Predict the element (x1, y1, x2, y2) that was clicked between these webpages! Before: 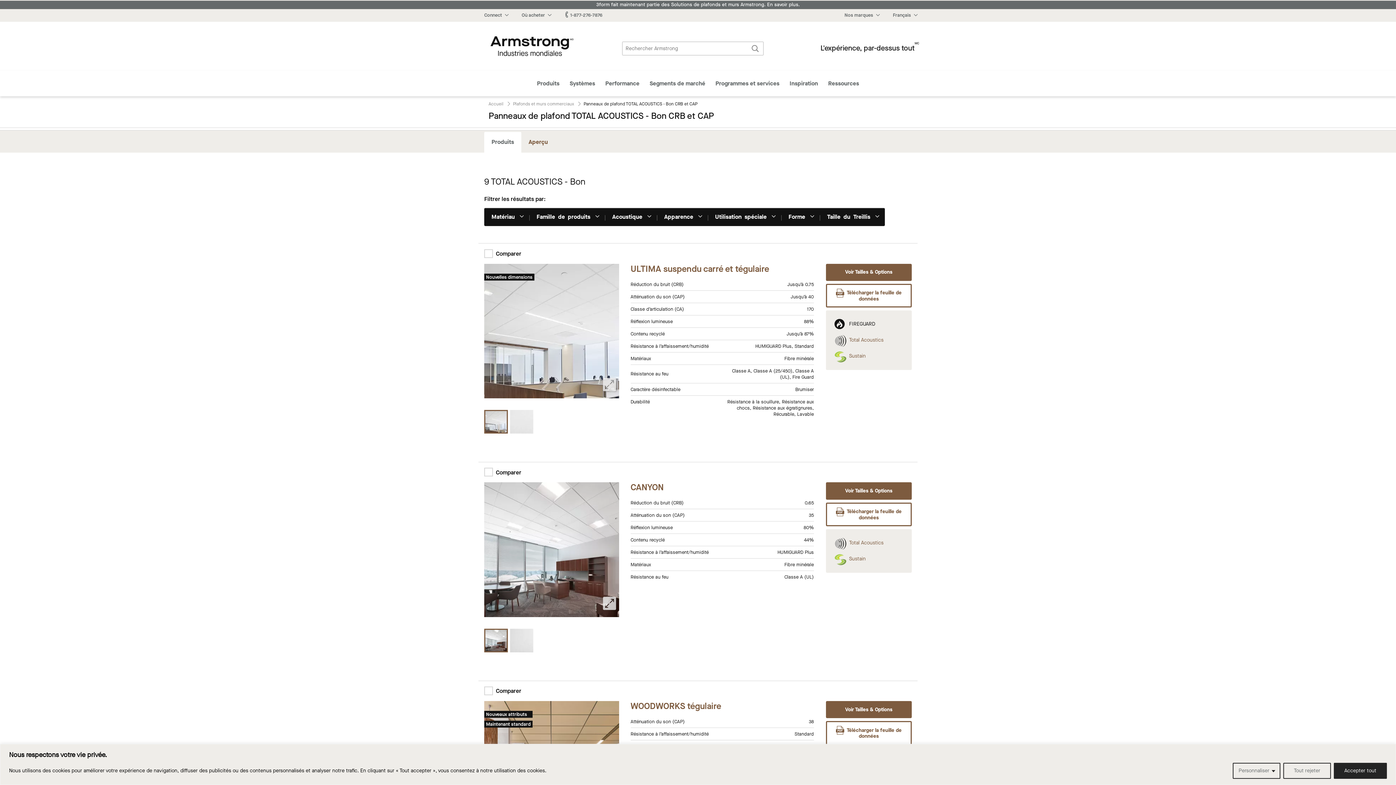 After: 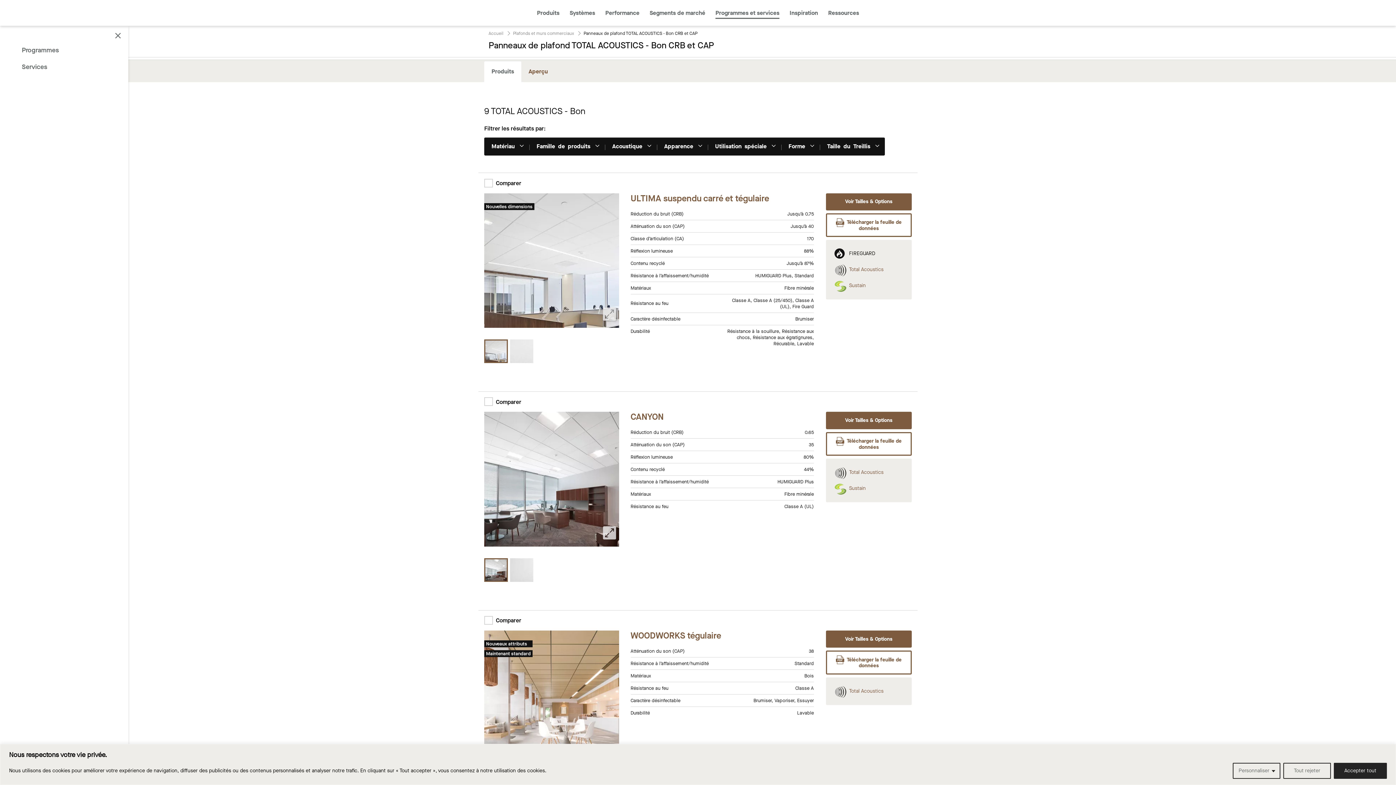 Action: bbox: (715, 70, 779, 96) label: Programmes et services